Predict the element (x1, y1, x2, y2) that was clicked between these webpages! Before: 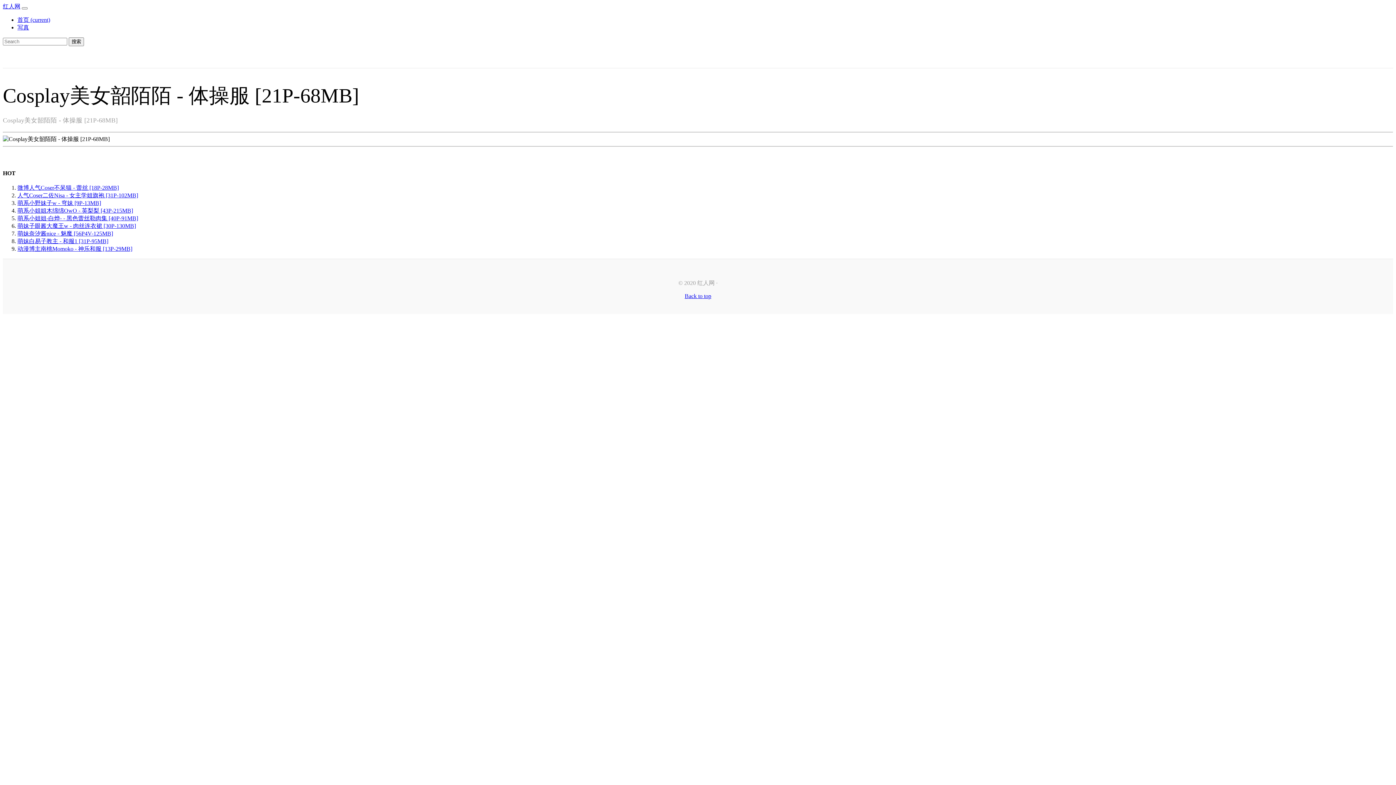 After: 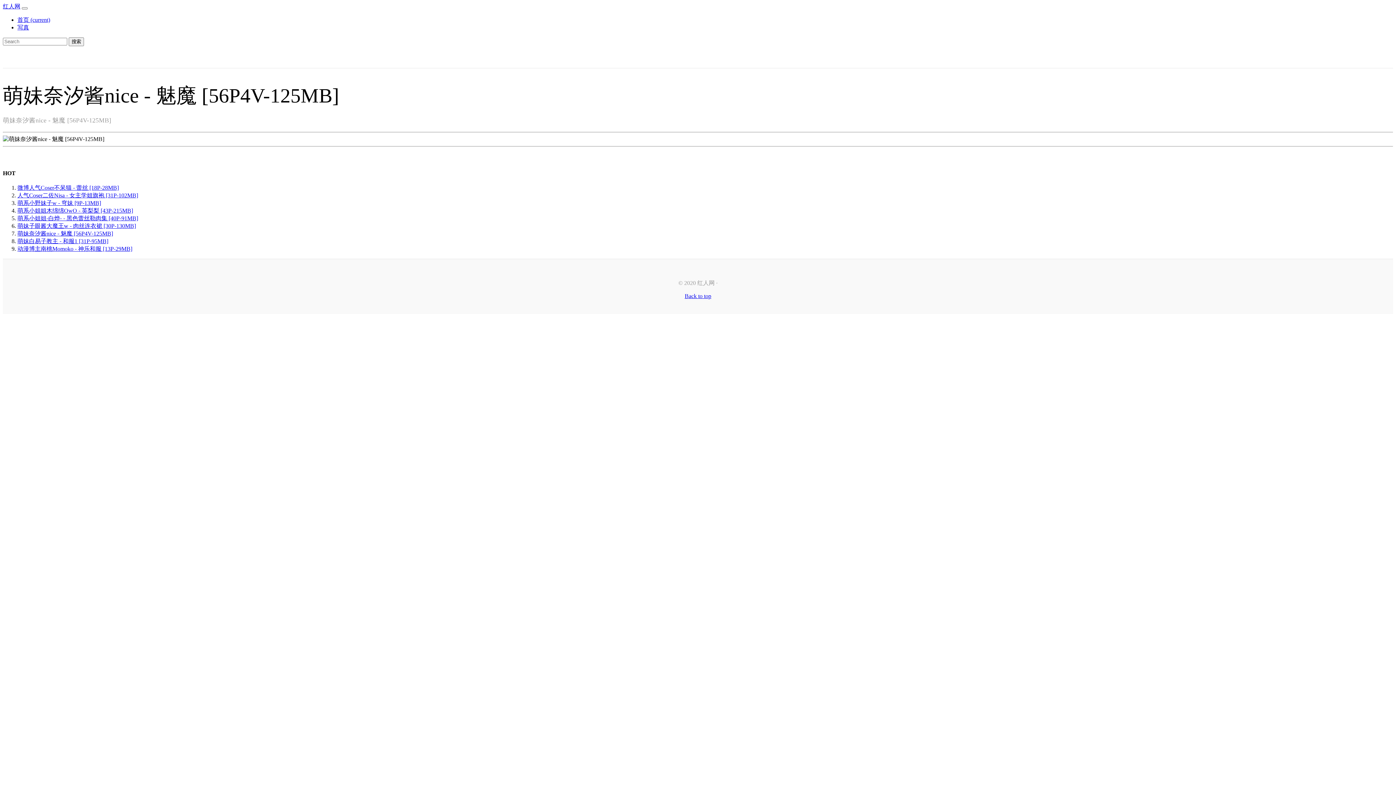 Action: bbox: (17, 230, 113, 236) label: 萌妹奈汐酱nice - 魅魔 [56P4V-125MB]